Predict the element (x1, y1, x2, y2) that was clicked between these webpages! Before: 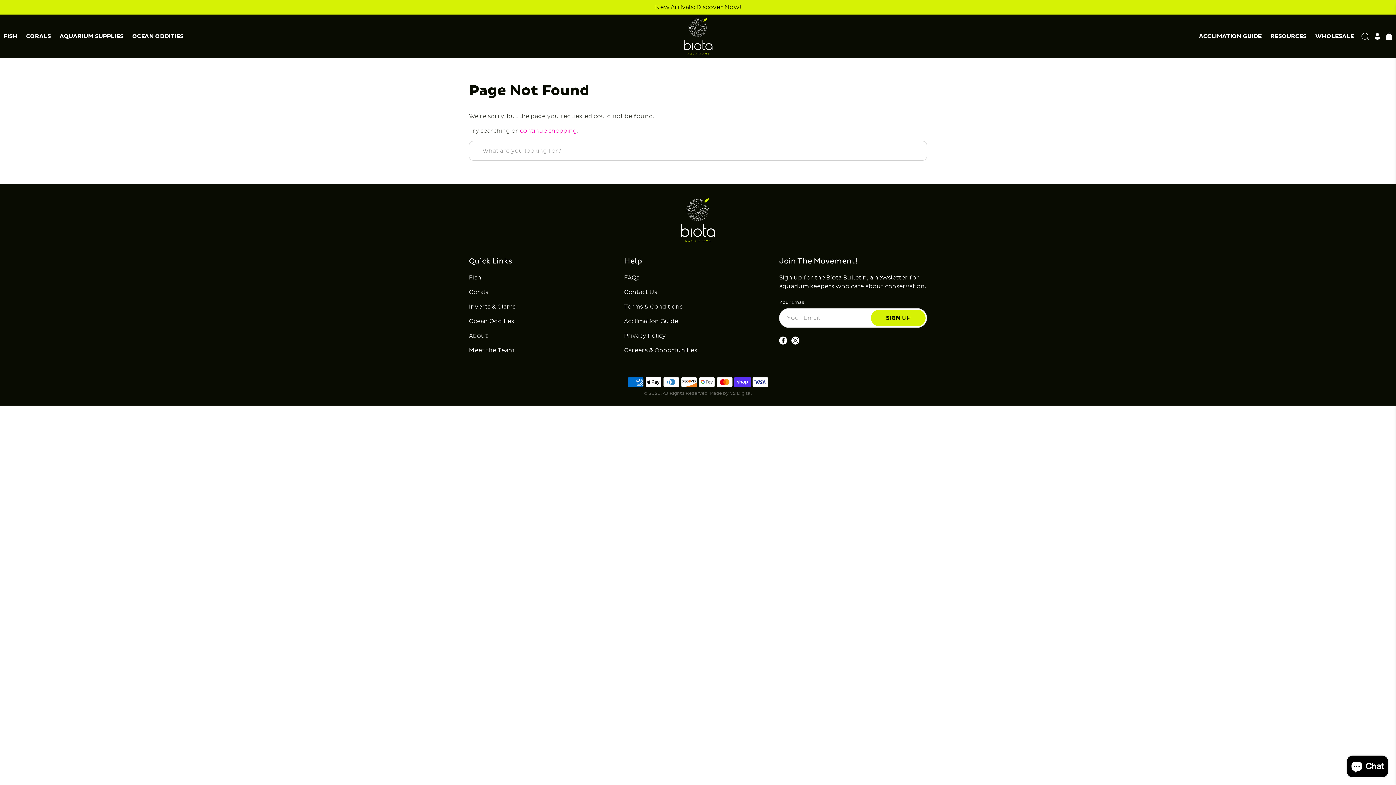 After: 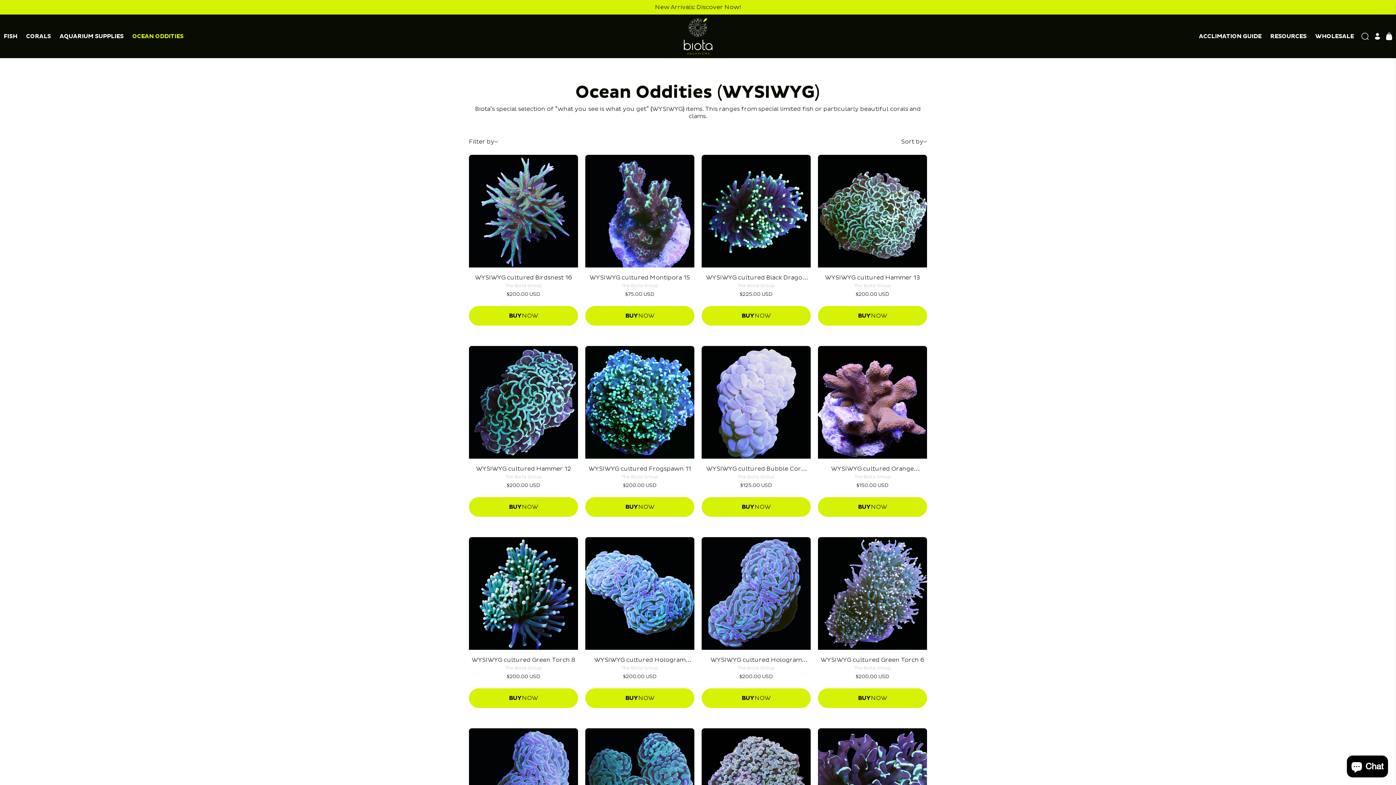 Action: label: OCEAN ODDITIES bbox: (128, 32, 188, 40)